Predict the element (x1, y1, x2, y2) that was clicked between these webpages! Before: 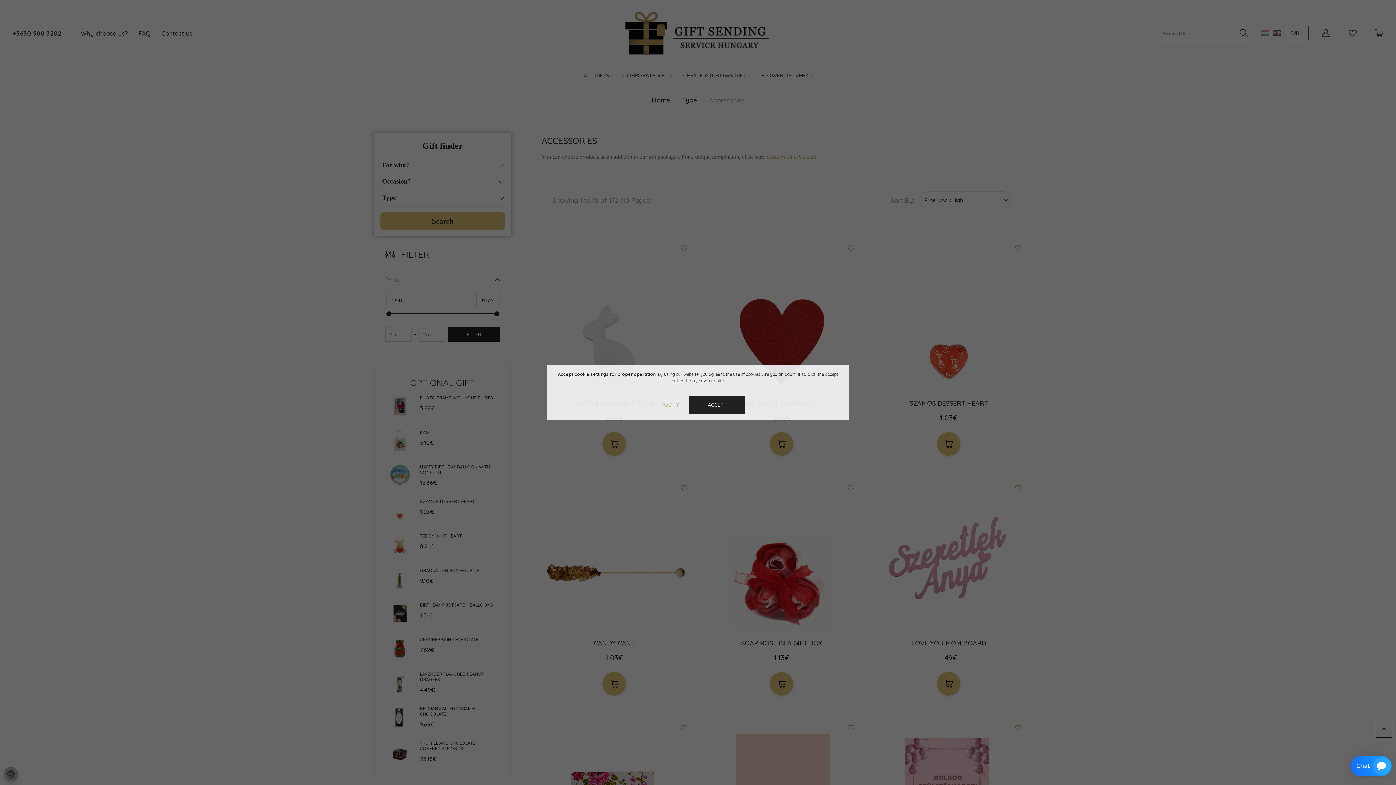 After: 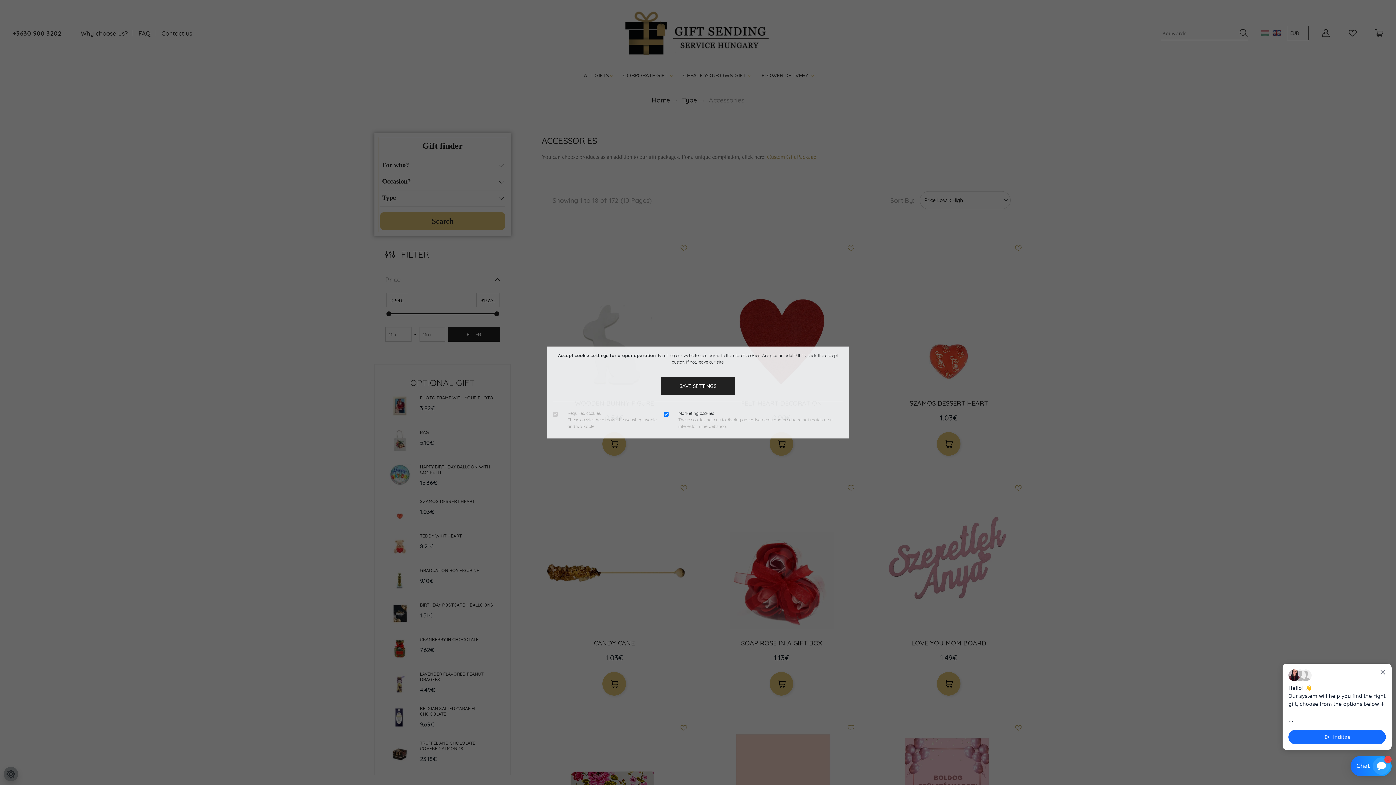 Action: label: MODIFY bbox: (650, 396, 688, 414)